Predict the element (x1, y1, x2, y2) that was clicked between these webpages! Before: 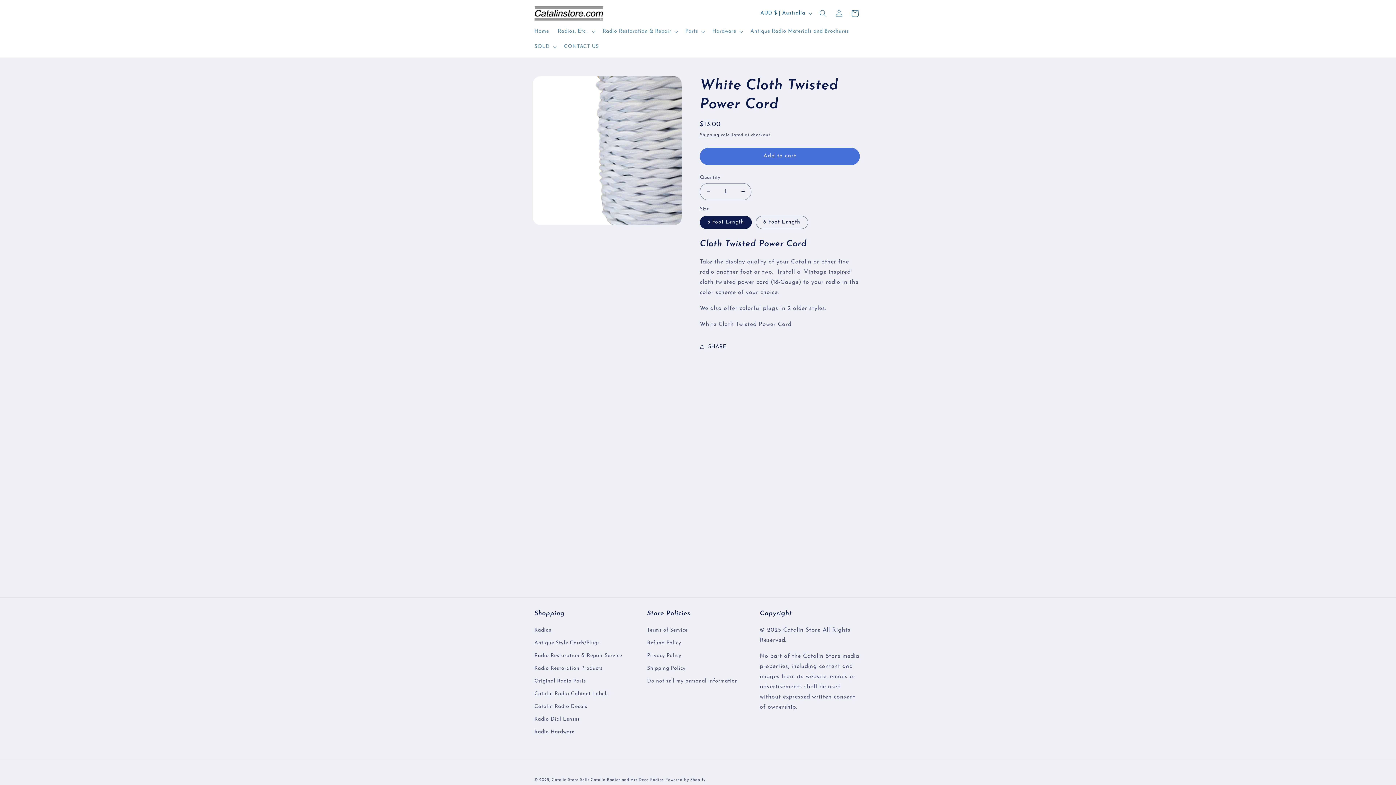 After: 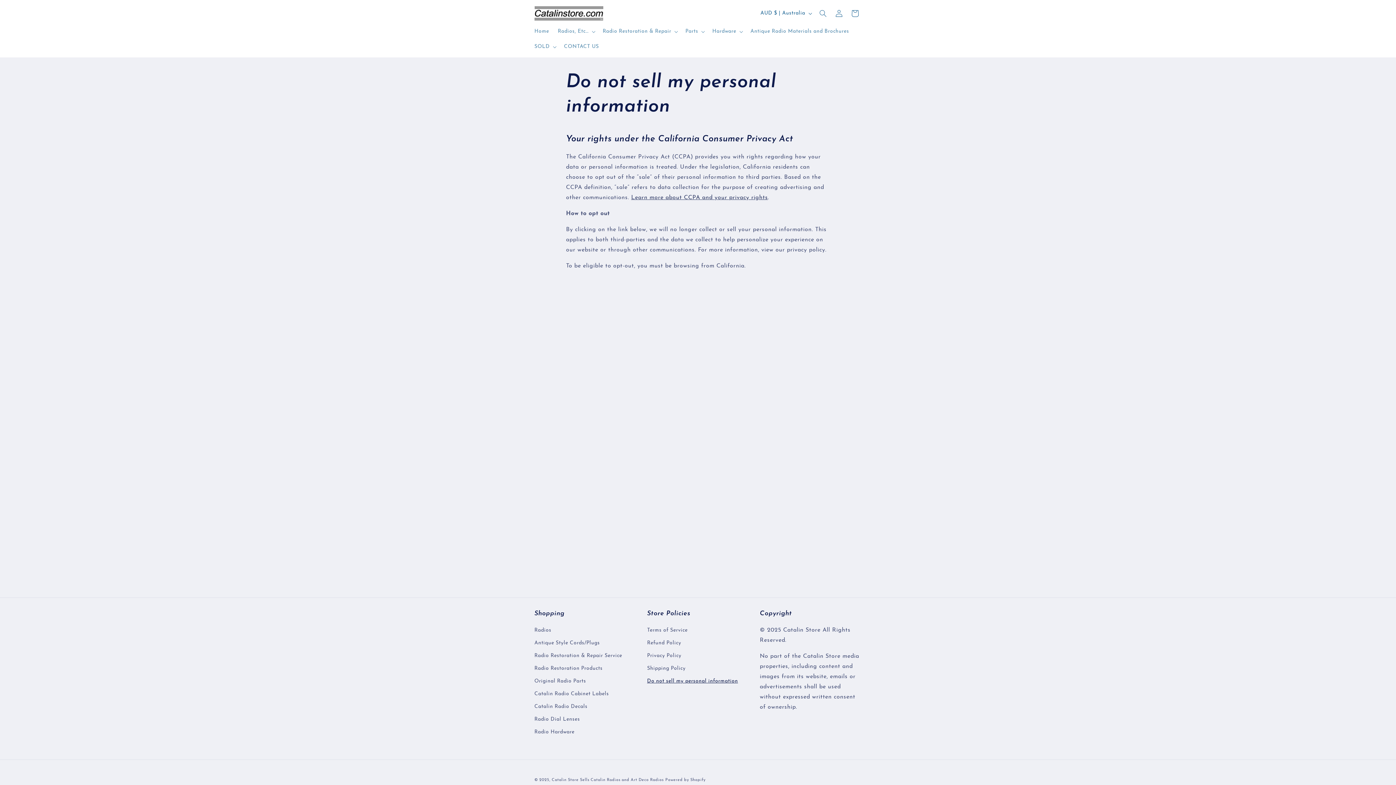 Action: bbox: (647, 675, 738, 688) label: Do not sell my personal information